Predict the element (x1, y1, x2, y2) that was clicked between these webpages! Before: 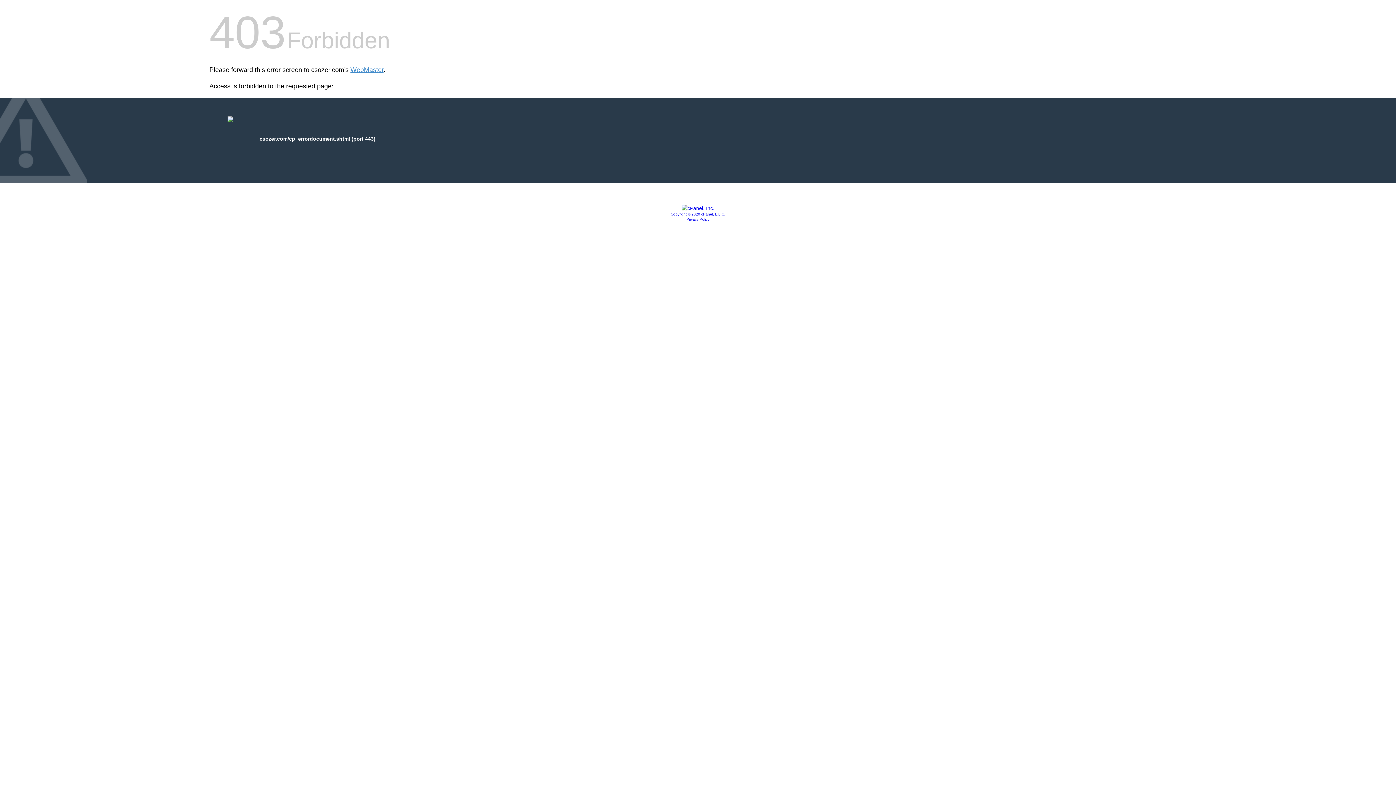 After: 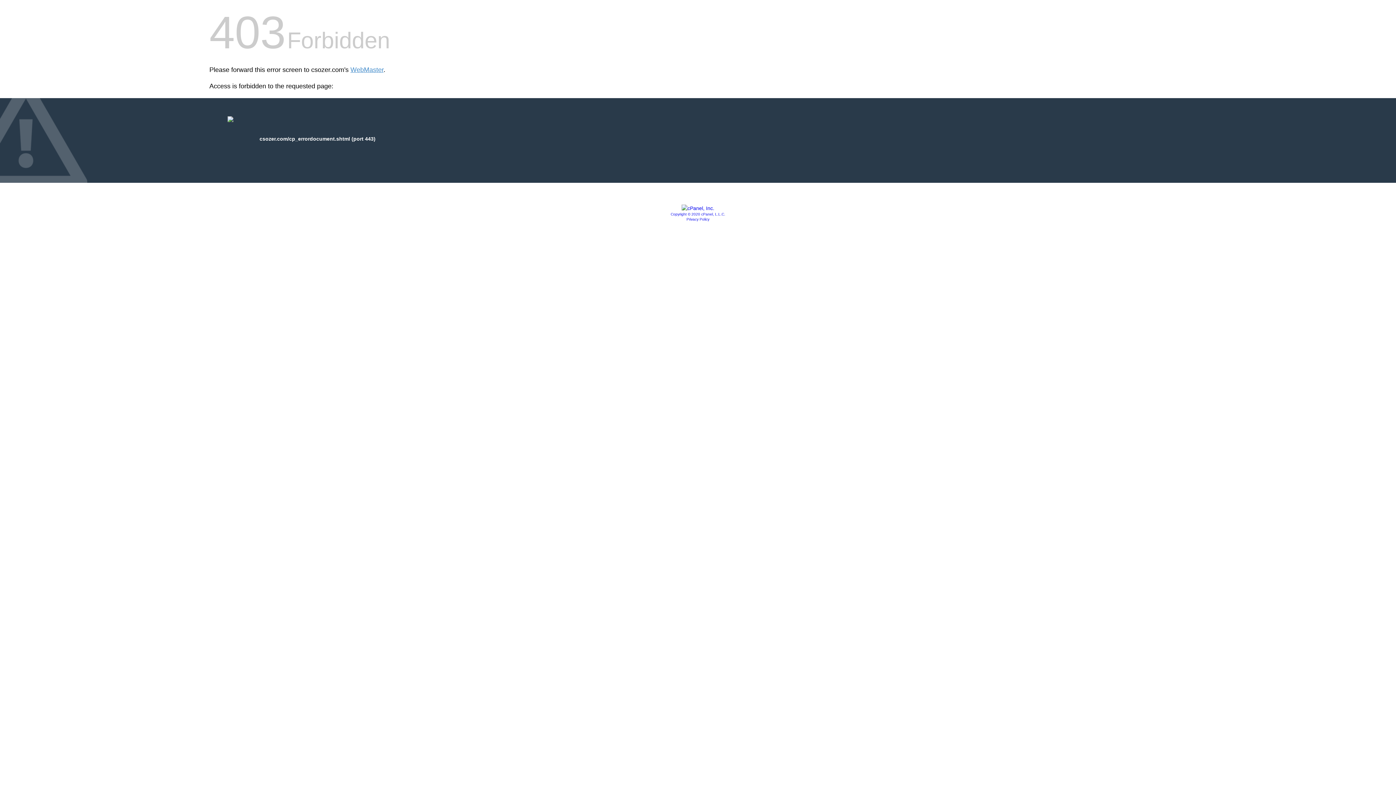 Action: bbox: (670, 212, 725, 216) label: Copyright © 2020 cPanel, L.L.C.